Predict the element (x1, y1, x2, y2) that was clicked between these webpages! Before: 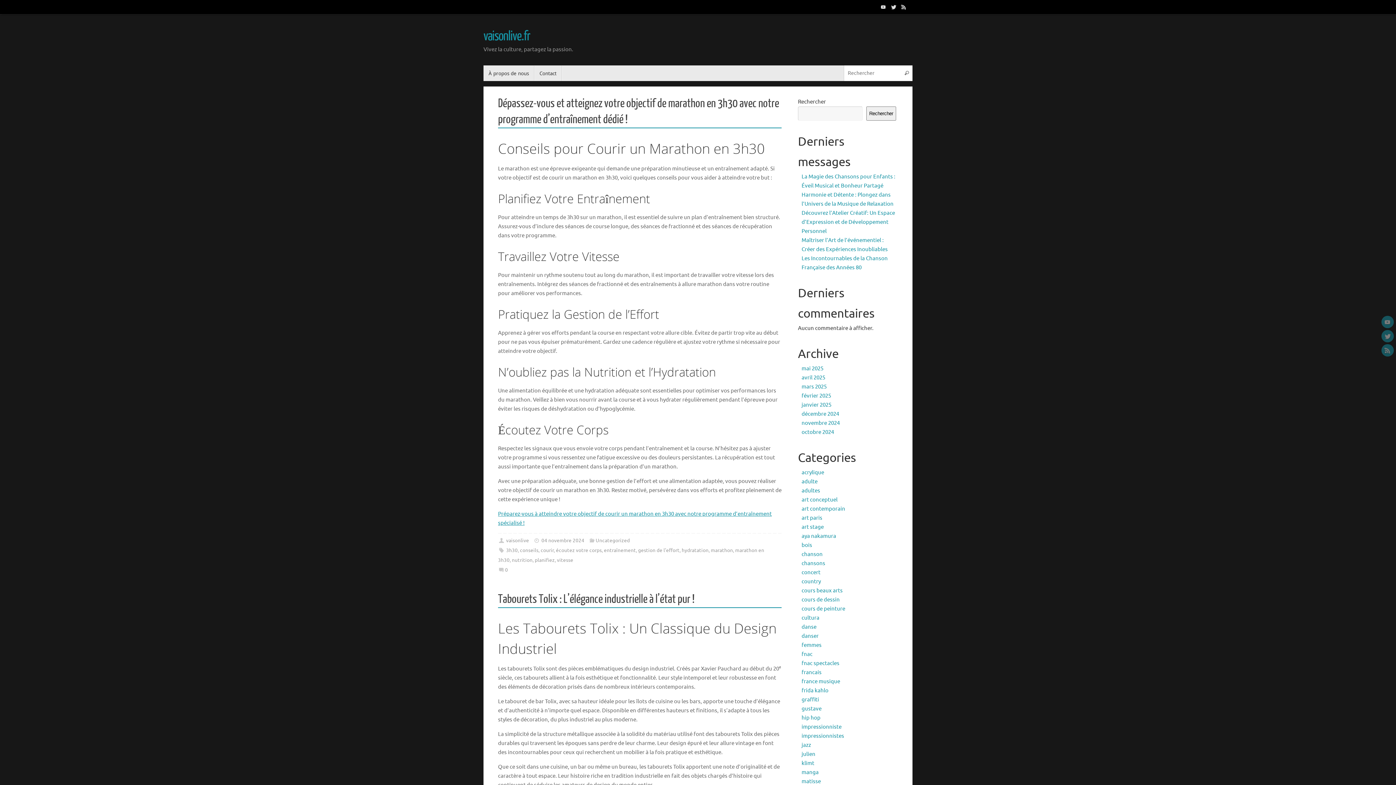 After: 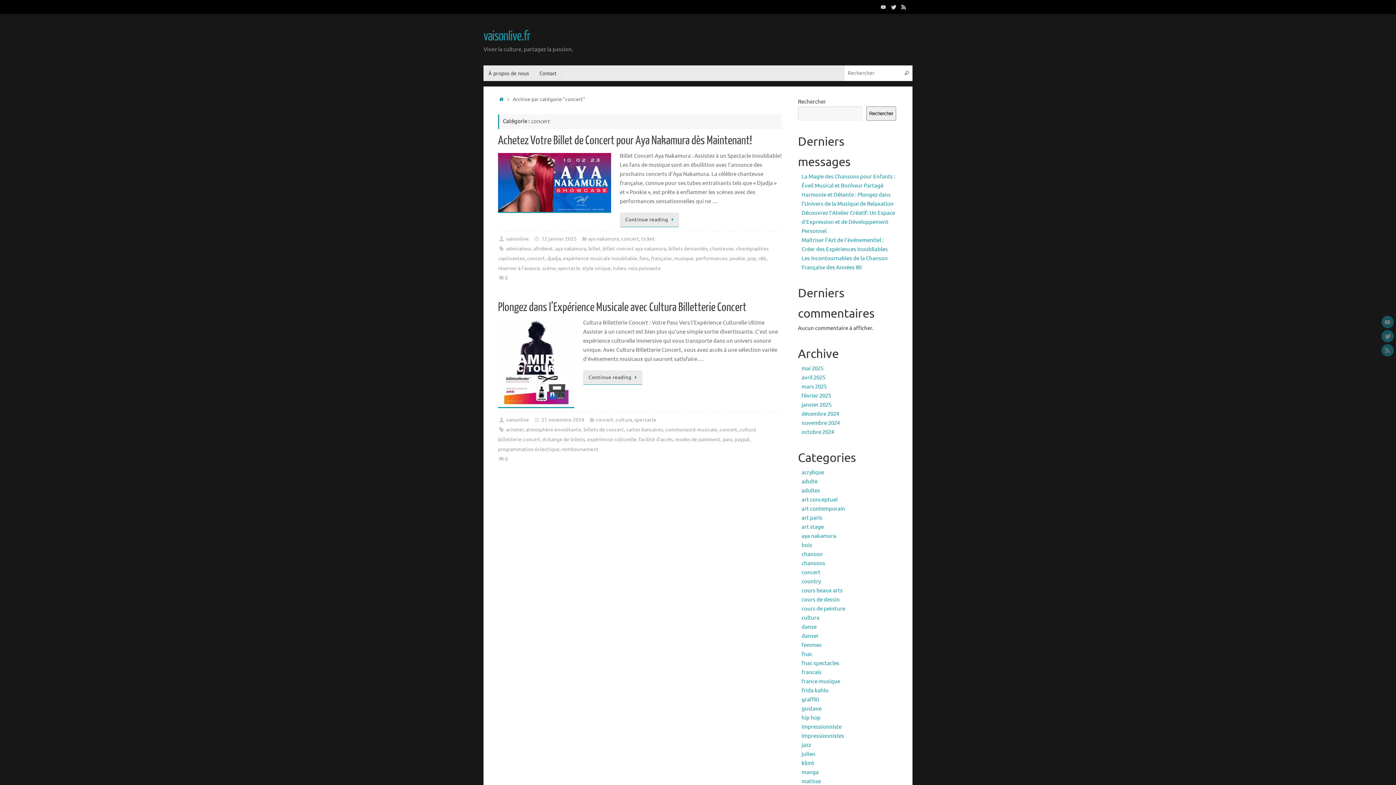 Action: label: concert bbox: (801, 569, 820, 576)